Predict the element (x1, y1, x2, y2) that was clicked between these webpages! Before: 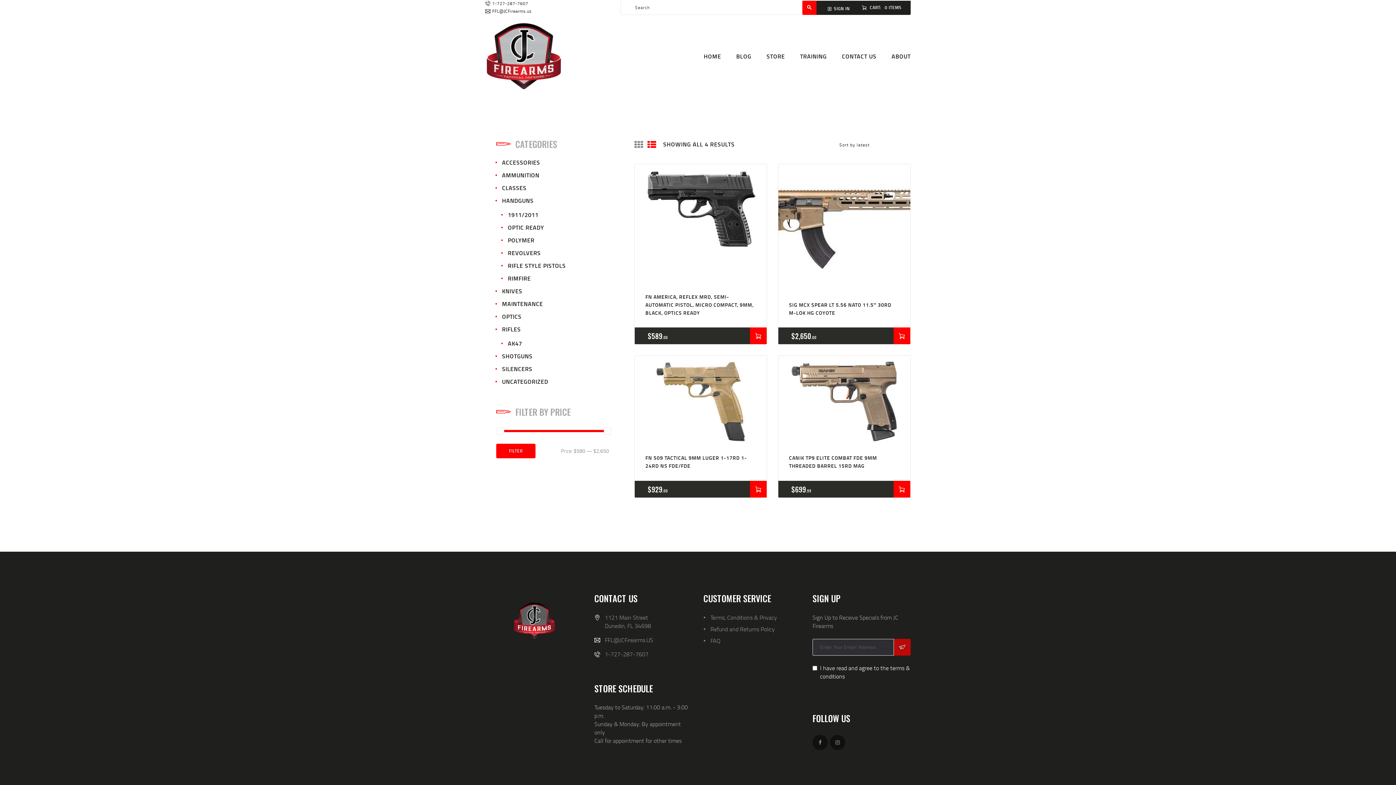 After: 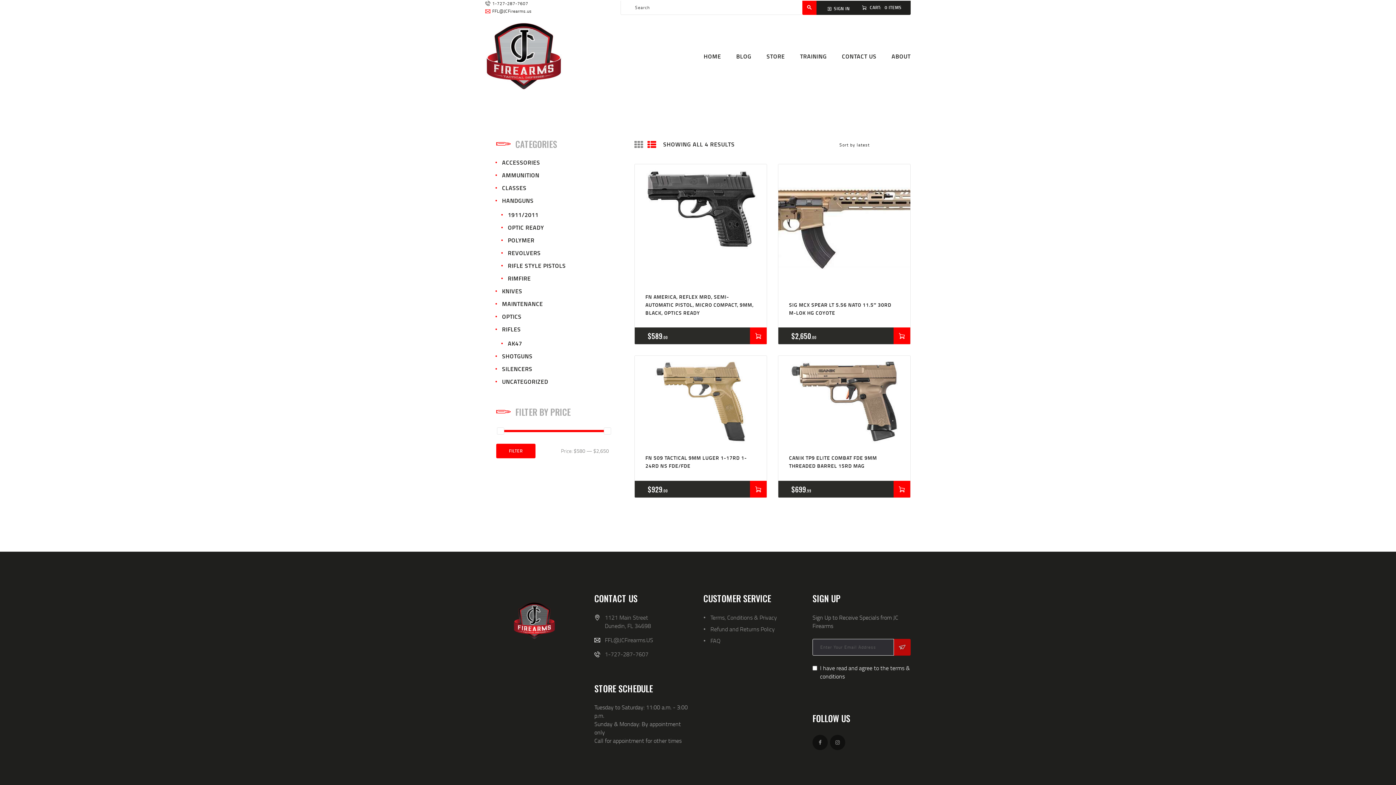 Action: label: FFL@JCFirearms.us bbox: (485, 8, 531, 14)